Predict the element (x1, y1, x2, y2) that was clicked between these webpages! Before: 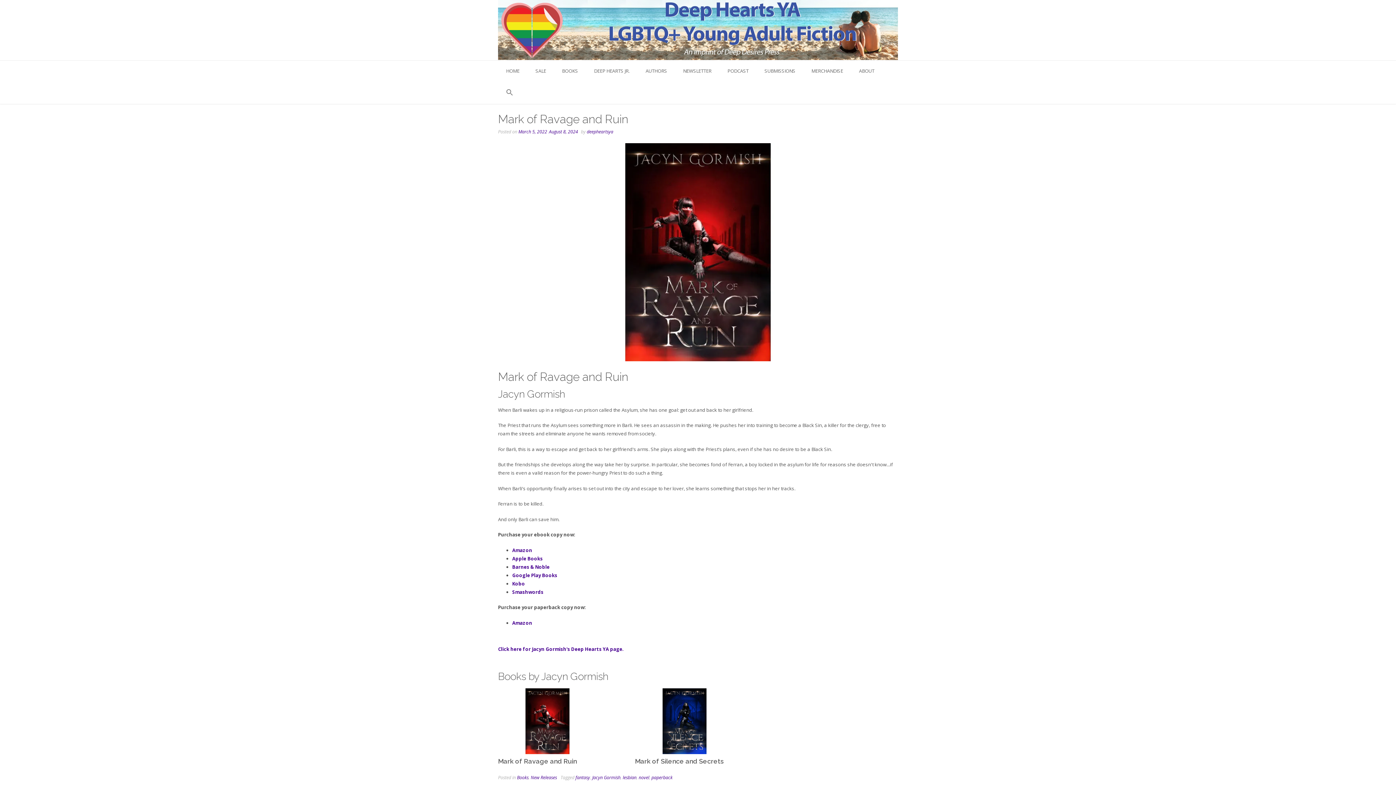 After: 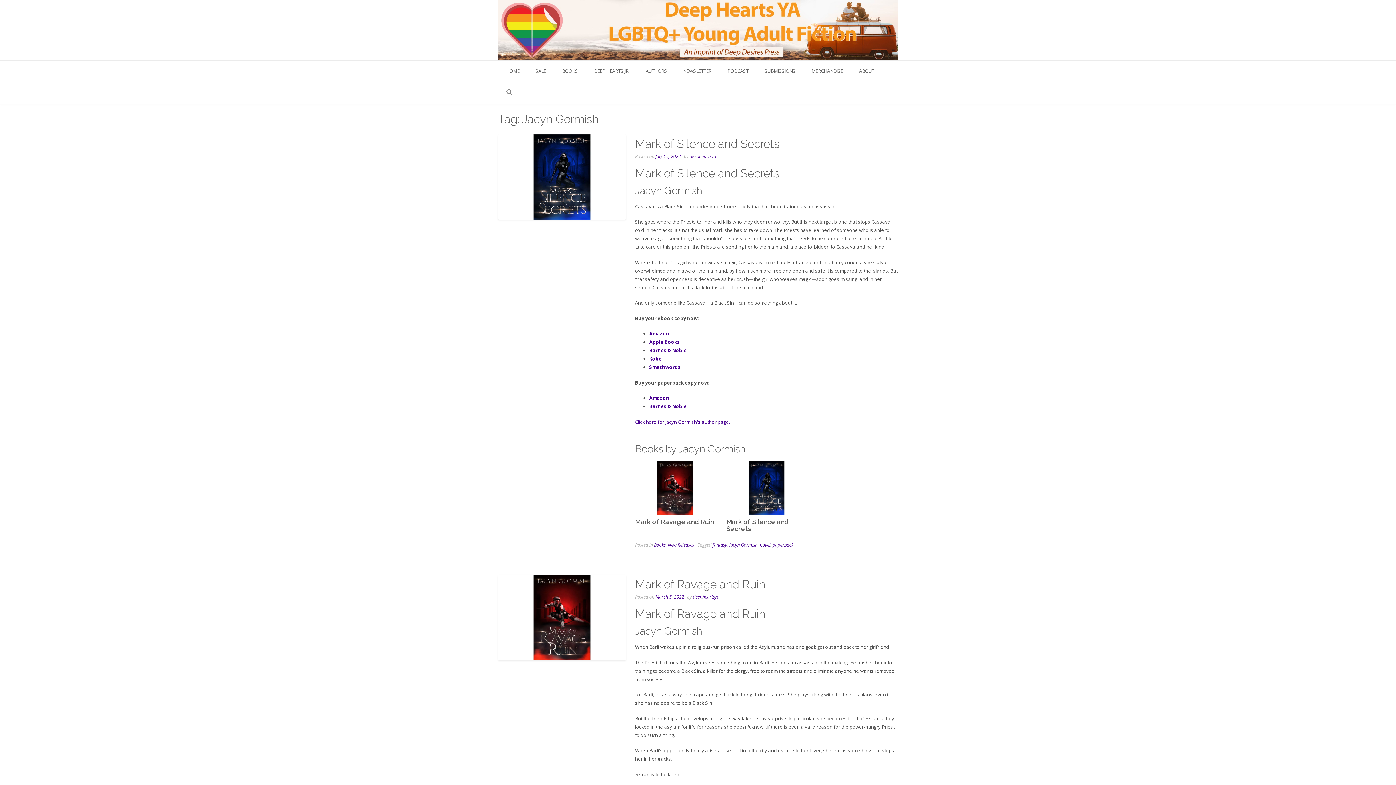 Action: bbox: (592, 775, 620, 781) label: Jacyn Gormish